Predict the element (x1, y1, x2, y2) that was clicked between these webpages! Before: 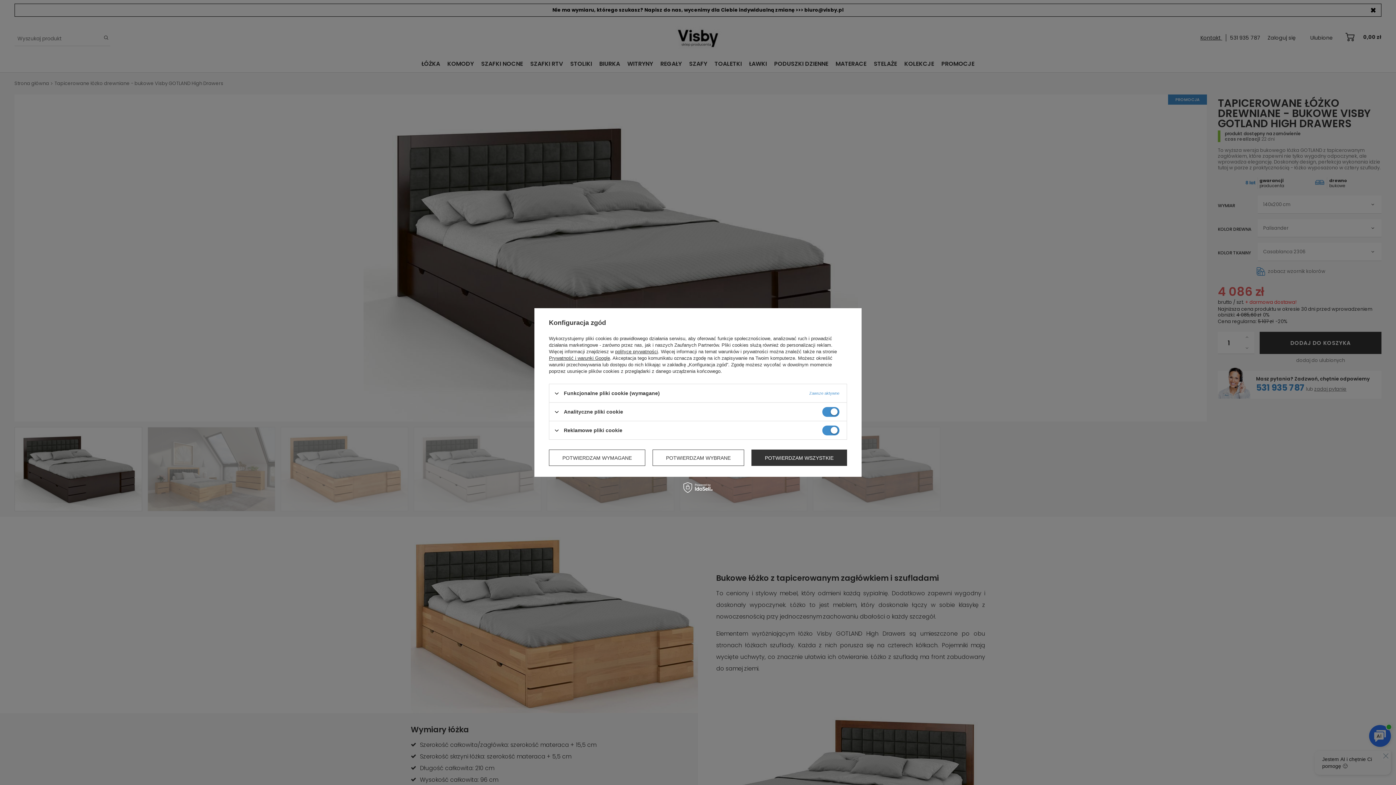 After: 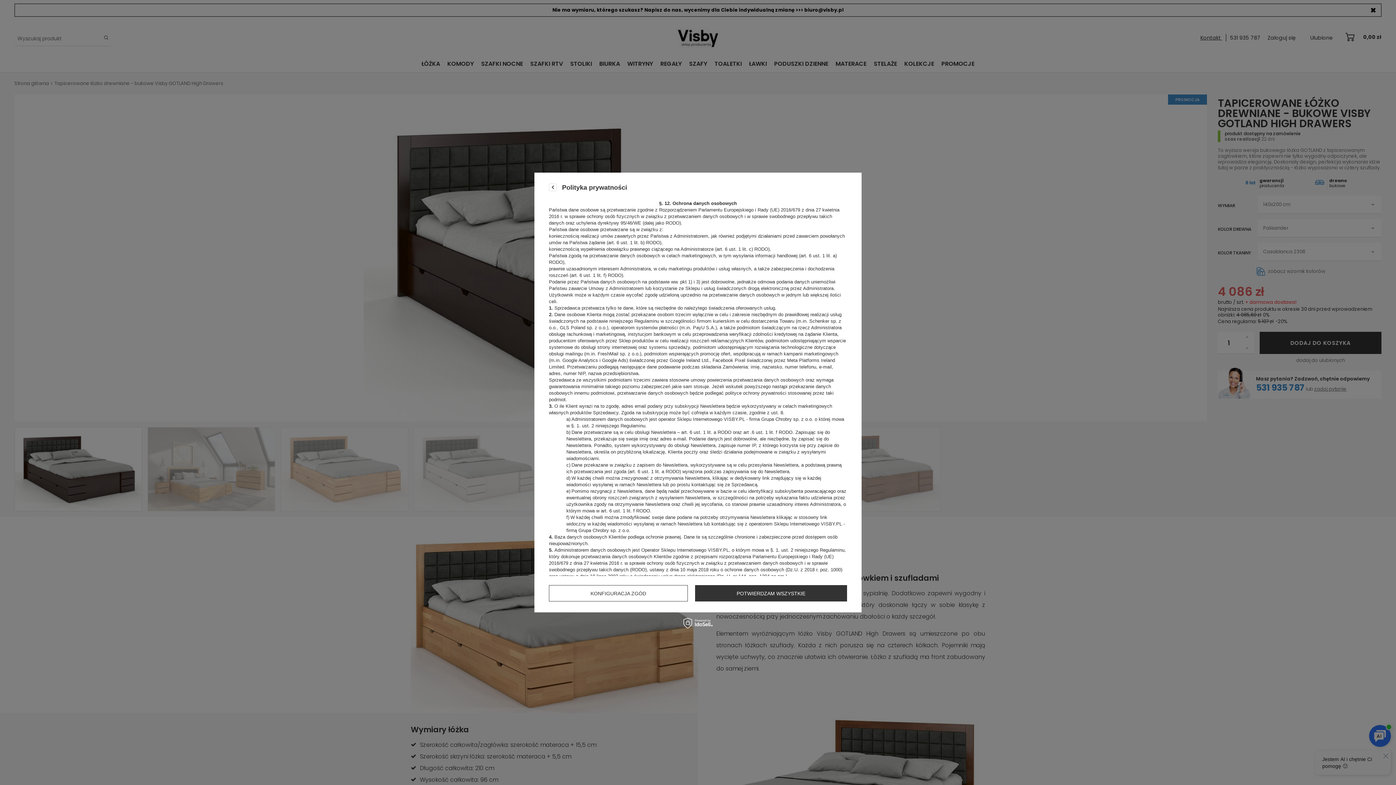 Action: label: polityce prywatności bbox: (615, 349, 658, 354)